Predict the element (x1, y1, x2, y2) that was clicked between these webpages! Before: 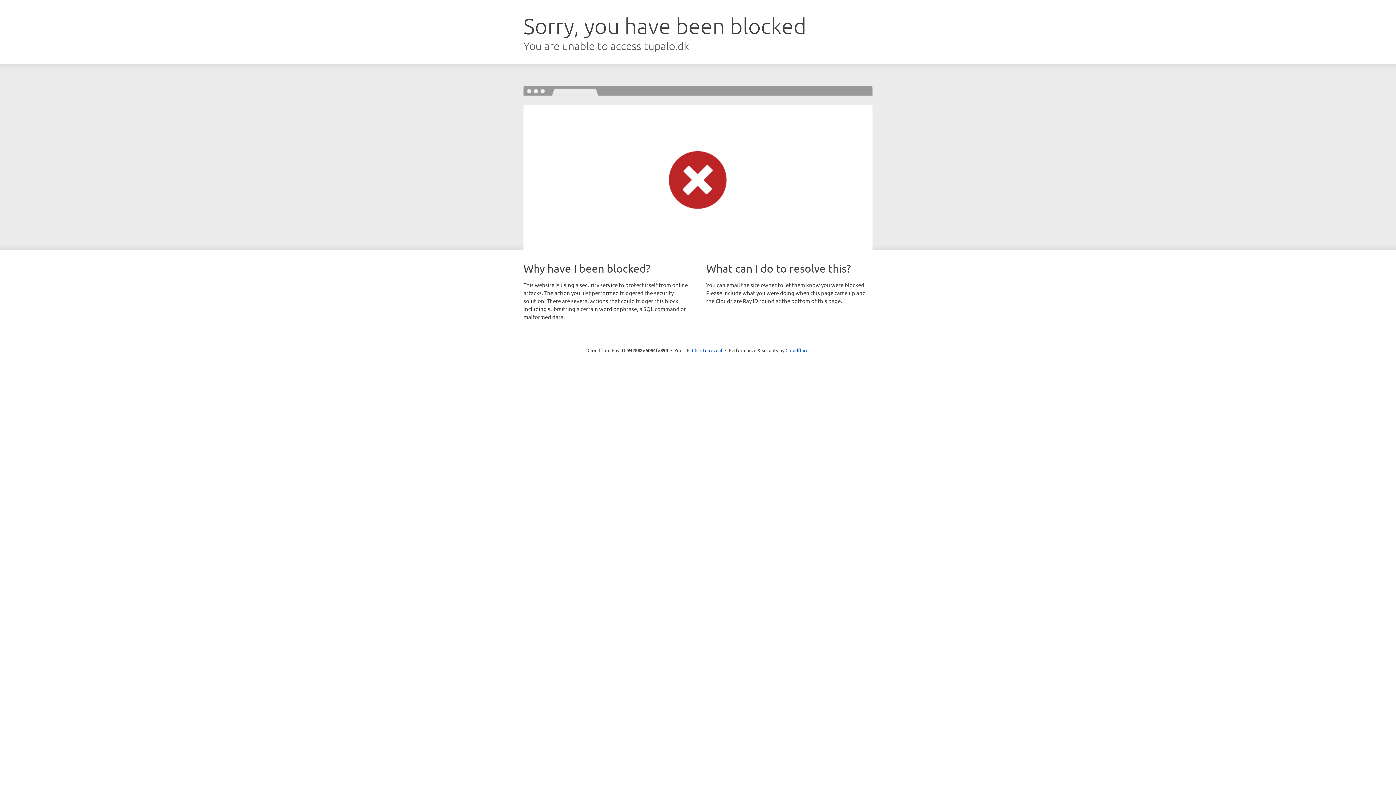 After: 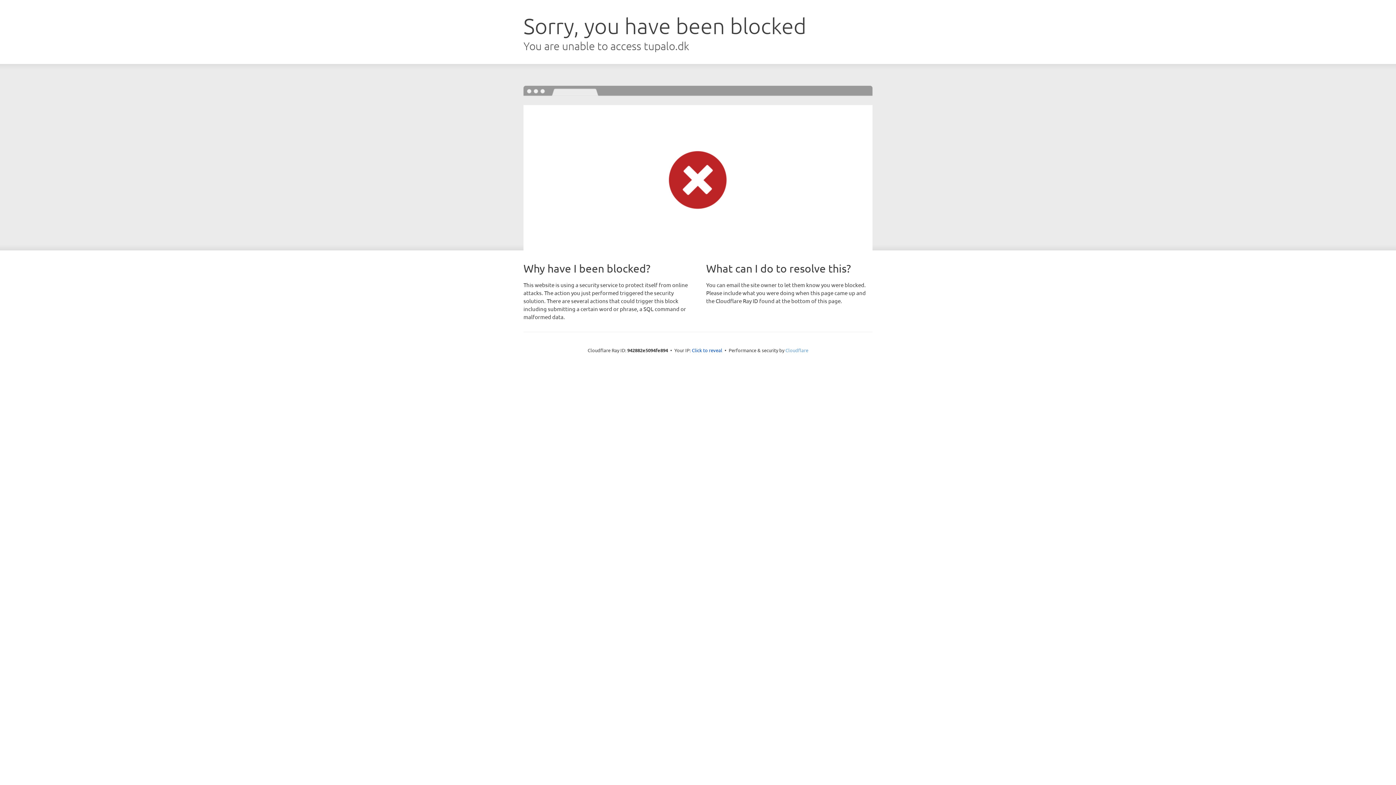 Action: label: Cloudflare bbox: (785, 347, 808, 353)